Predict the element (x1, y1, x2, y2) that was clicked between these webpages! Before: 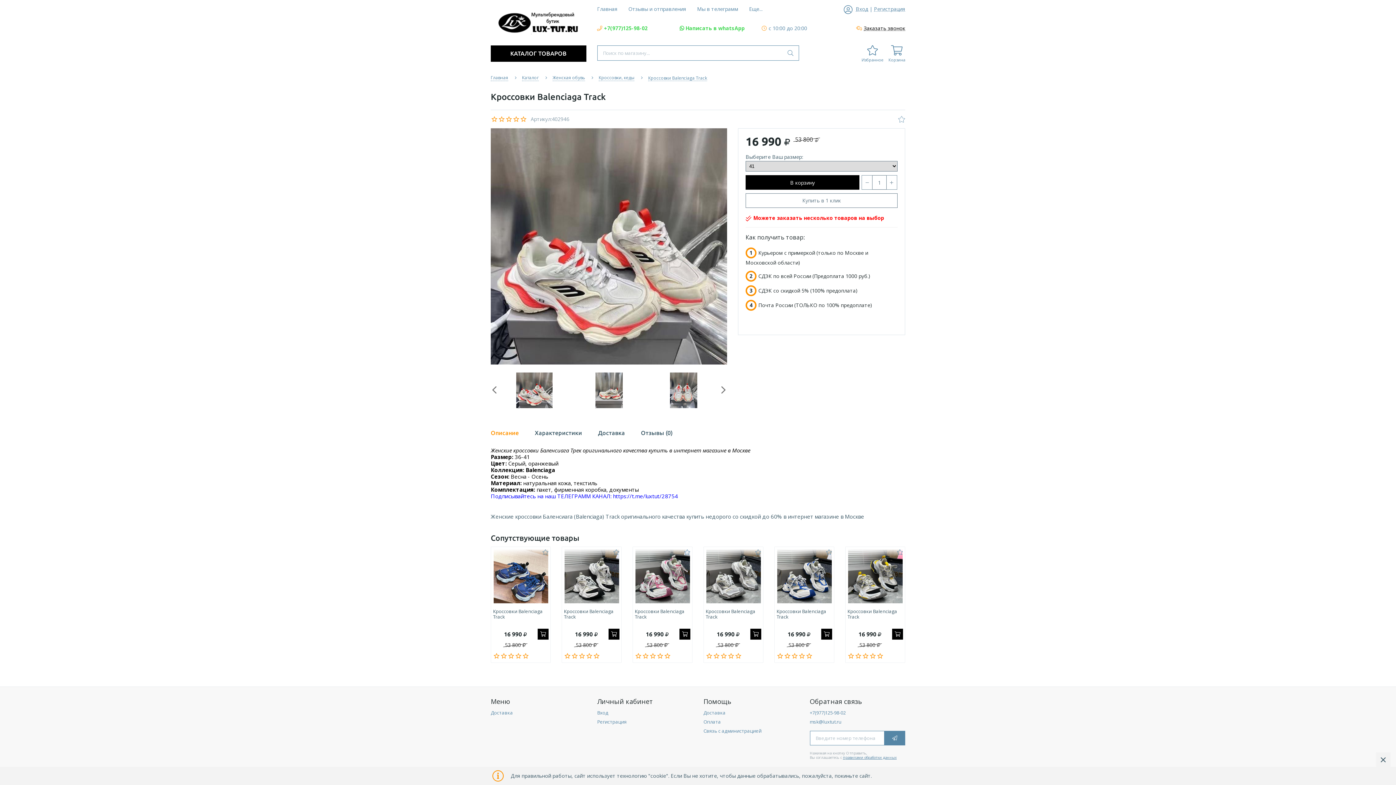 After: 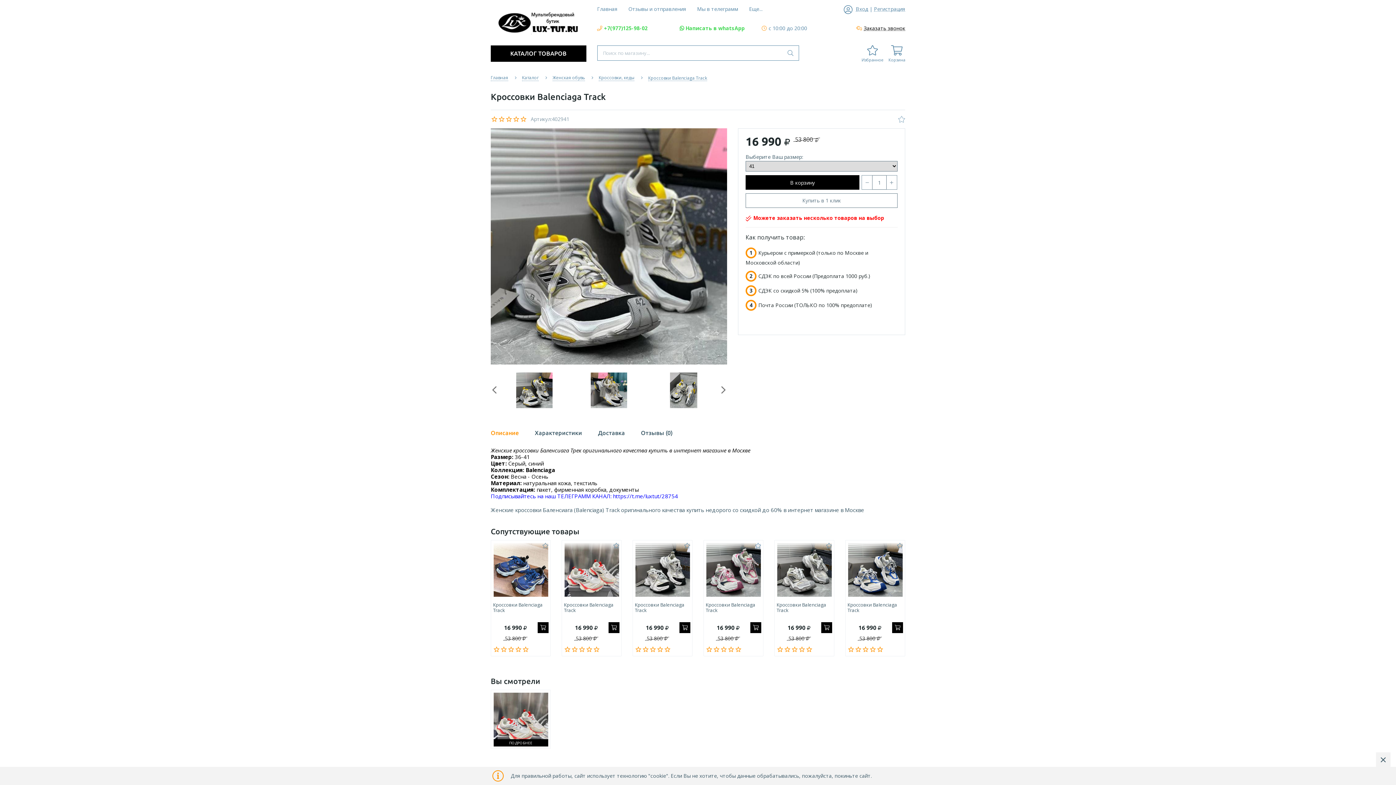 Action: bbox: (848, 549, 902, 603)